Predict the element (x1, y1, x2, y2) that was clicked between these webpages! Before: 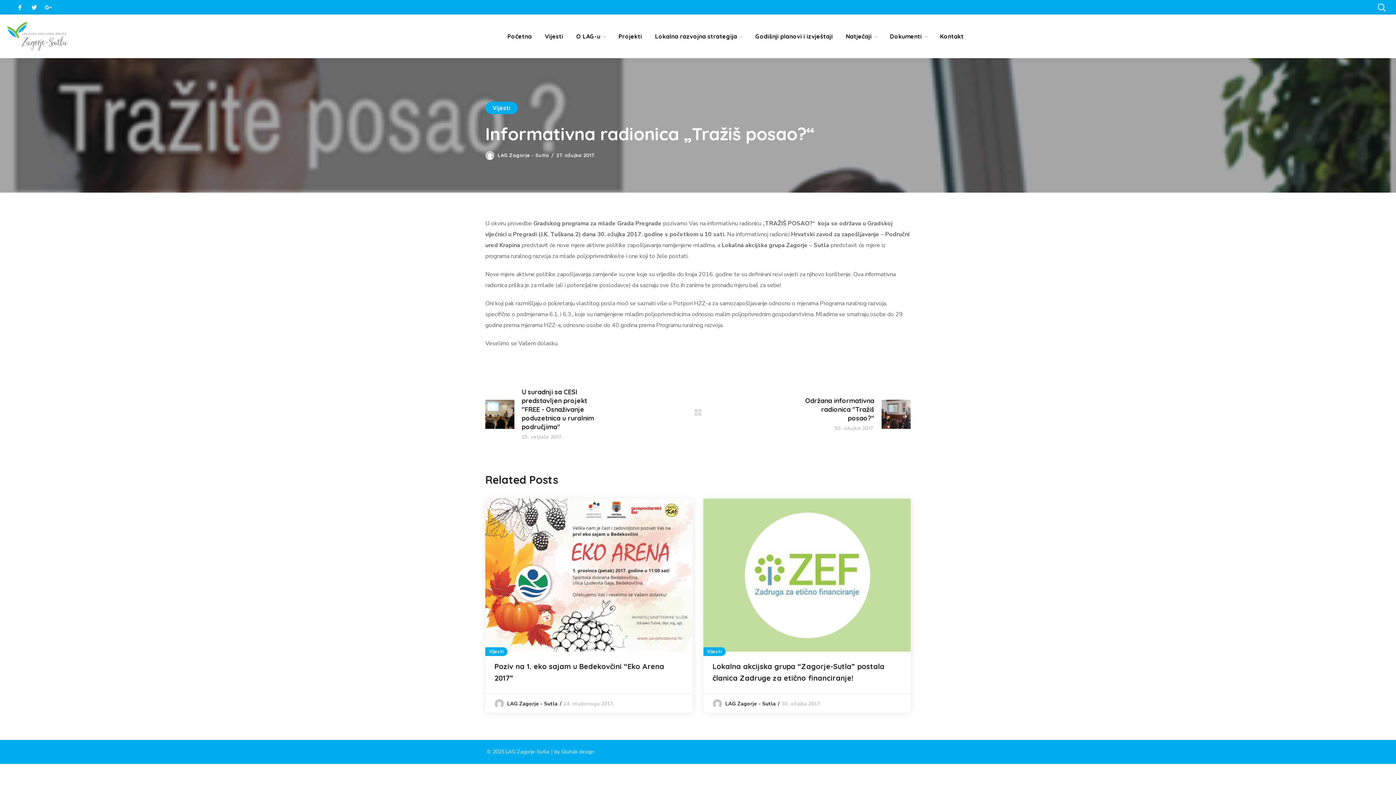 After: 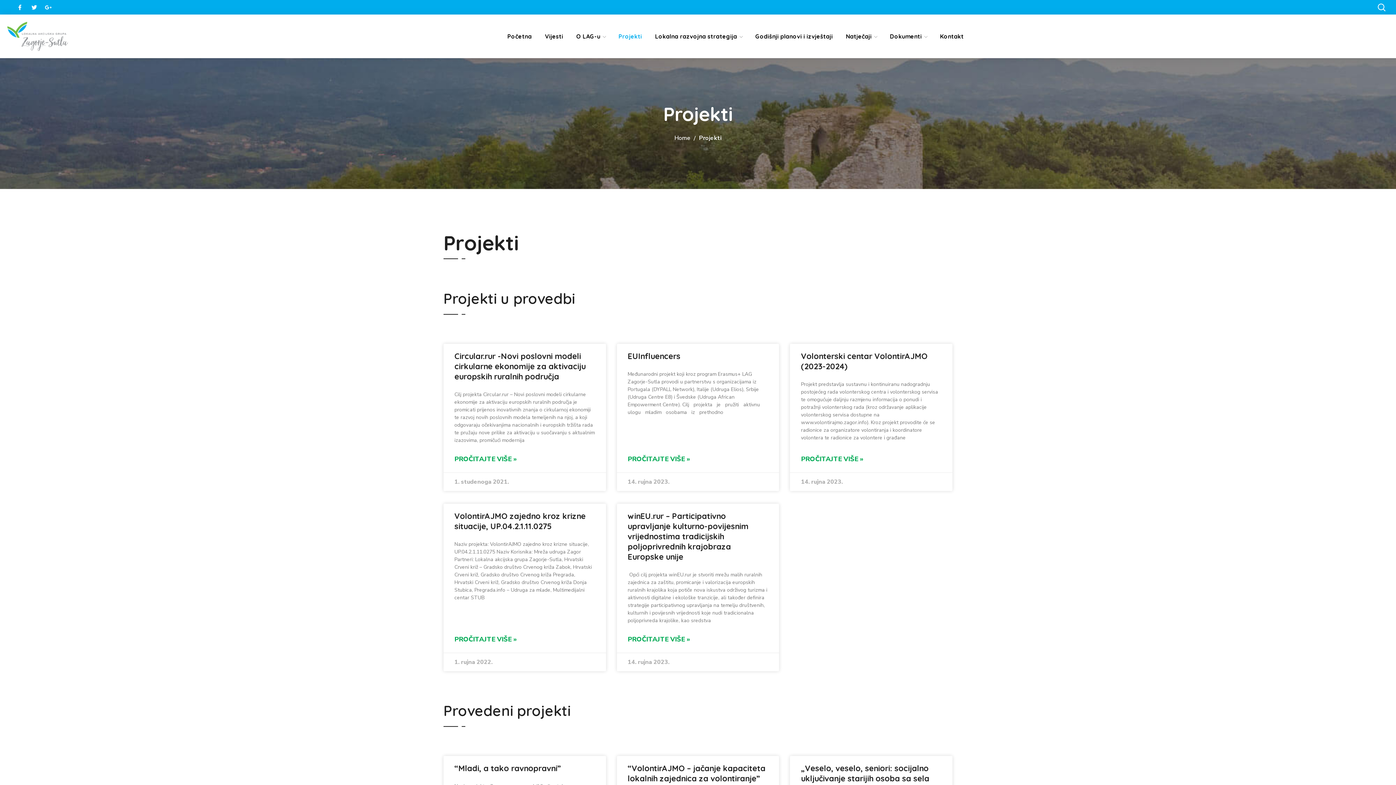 Action: label: Projekti bbox: (612, 18, 648, 54)